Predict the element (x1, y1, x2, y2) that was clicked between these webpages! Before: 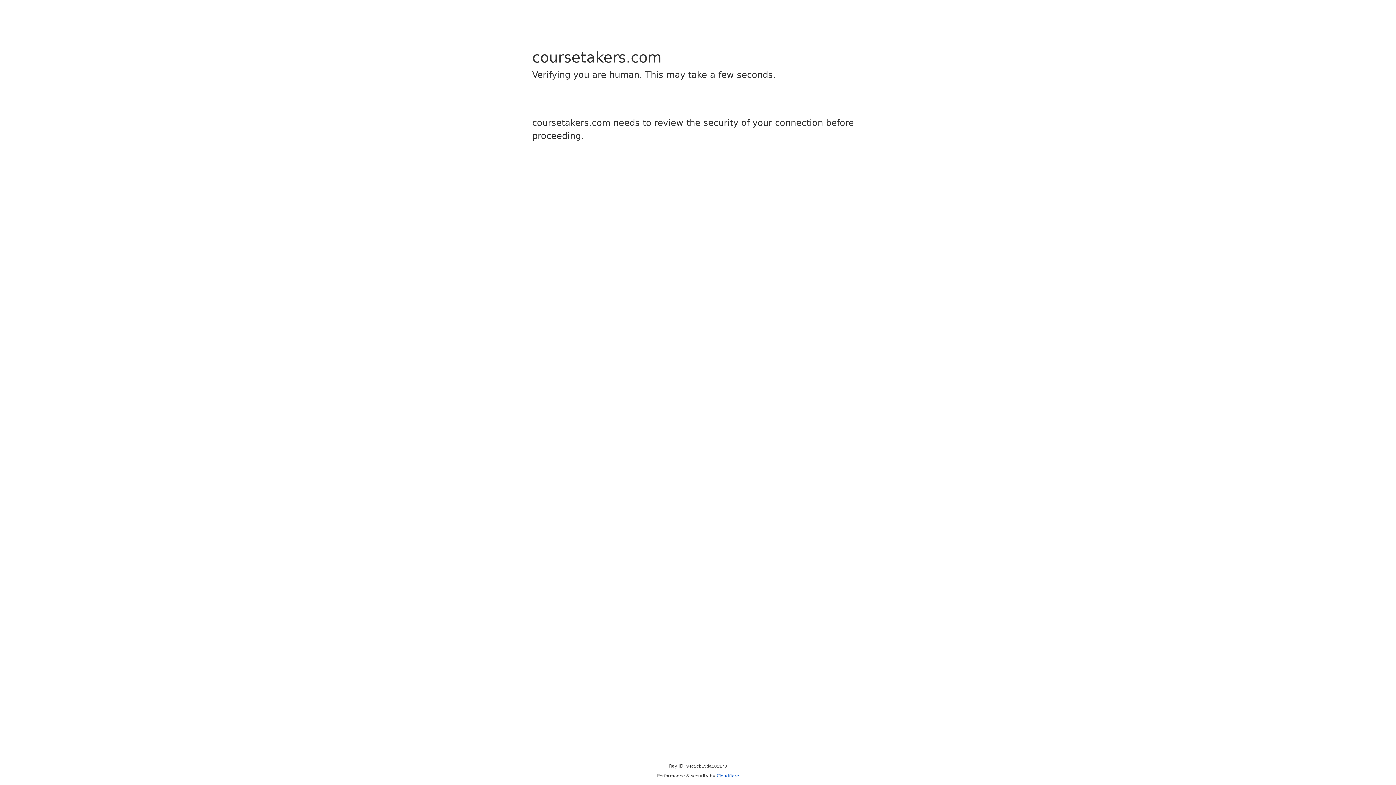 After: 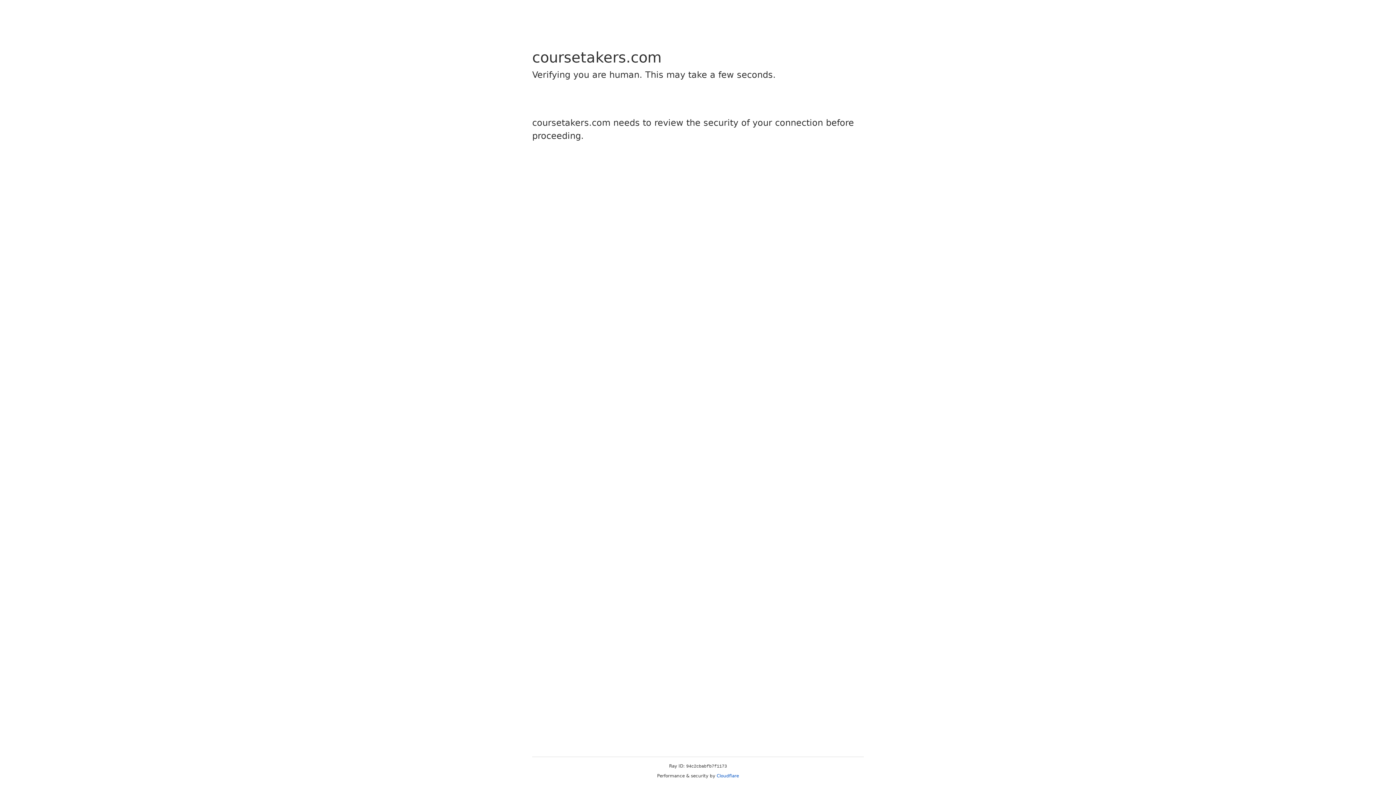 Action: label: Cloudflare bbox: (716, 773, 739, 778)